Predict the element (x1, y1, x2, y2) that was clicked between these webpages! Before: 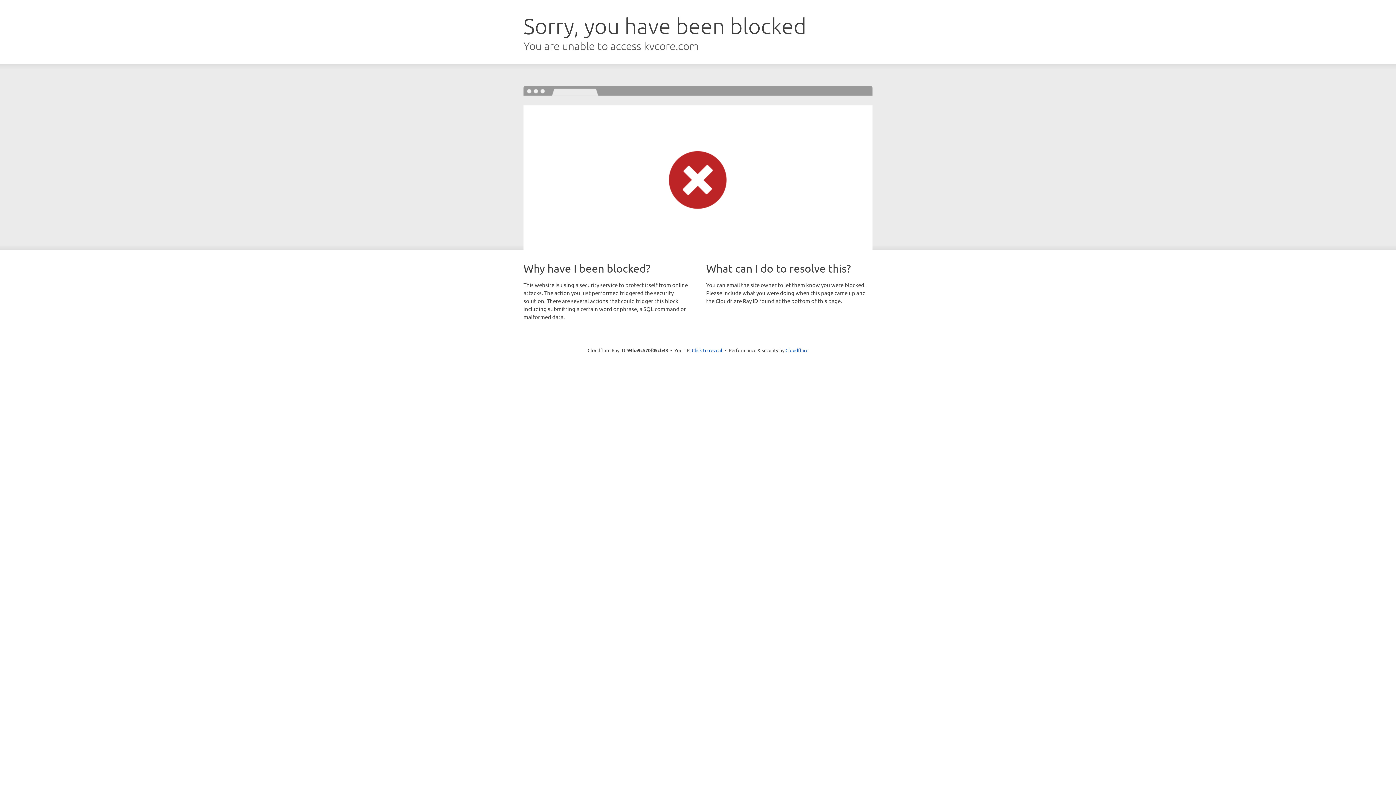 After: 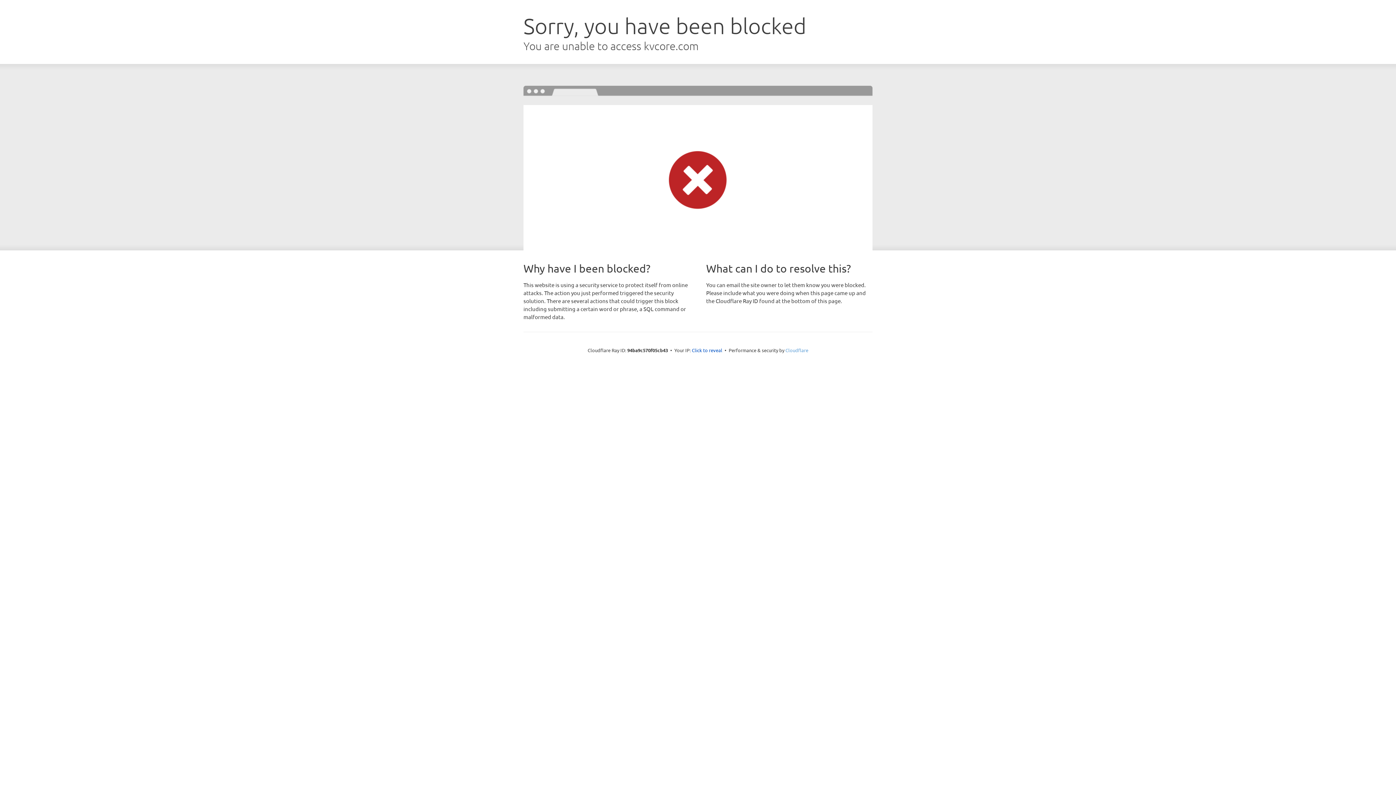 Action: label: Cloudflare bbox: (785, 347, 808, 353)